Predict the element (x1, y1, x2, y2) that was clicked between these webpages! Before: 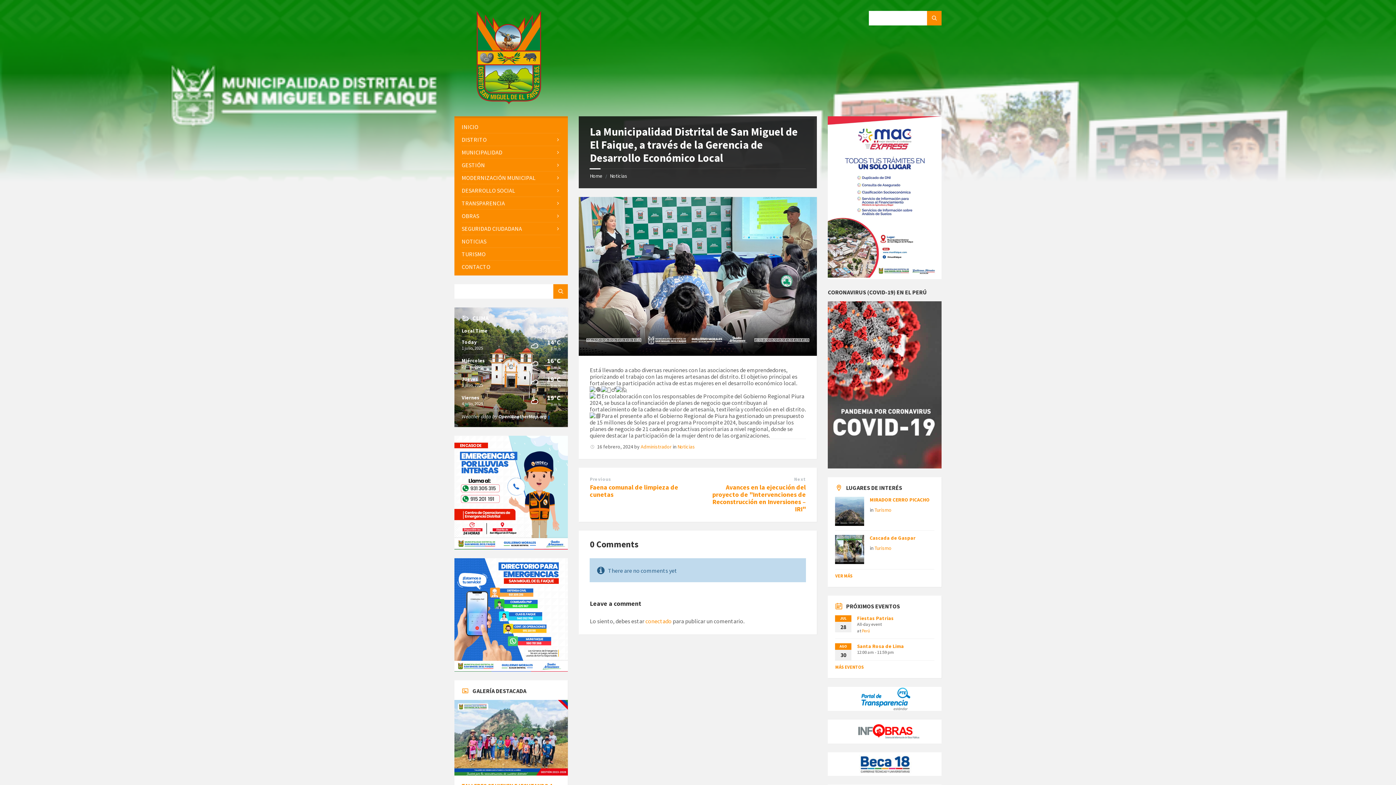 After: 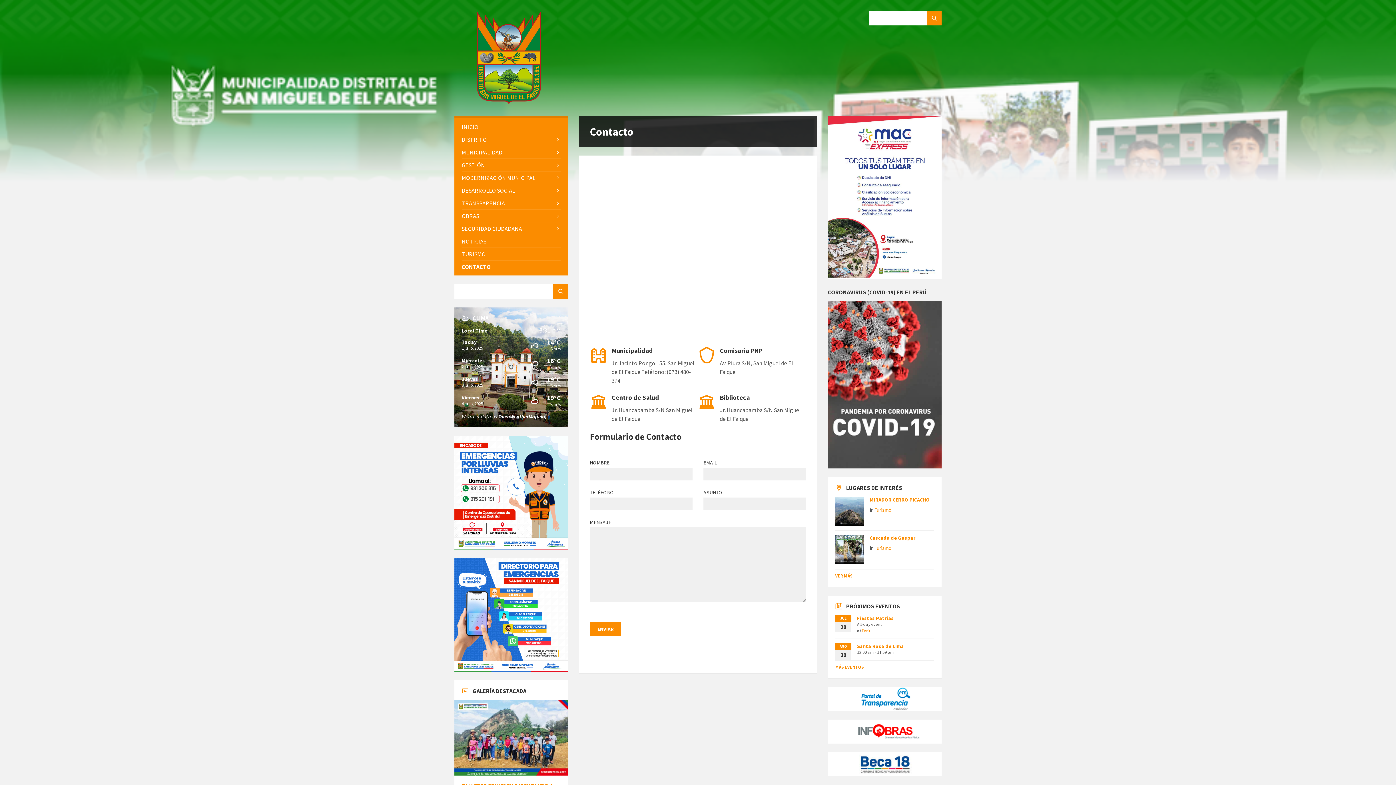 Action: bbox: (461, 260, 560, 273) label: CONTACTO